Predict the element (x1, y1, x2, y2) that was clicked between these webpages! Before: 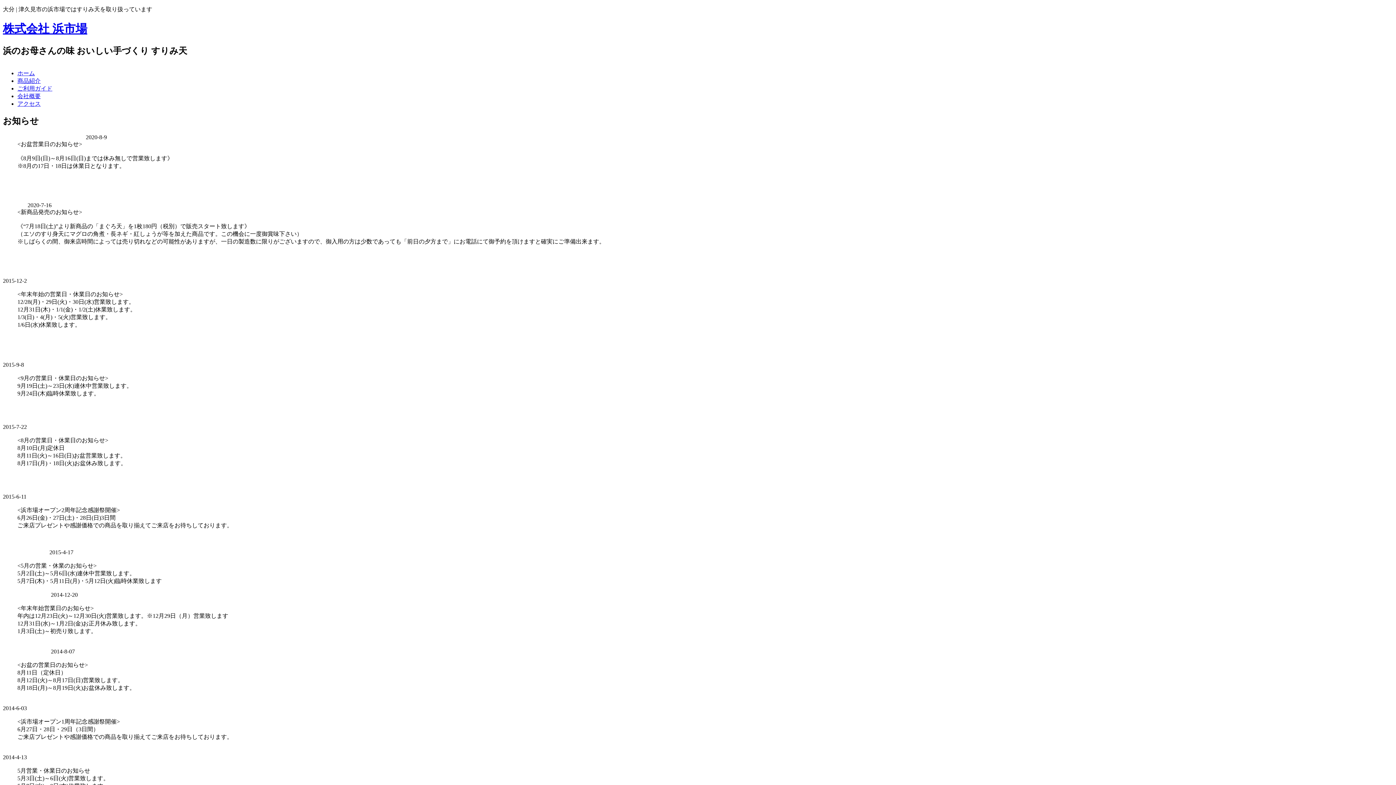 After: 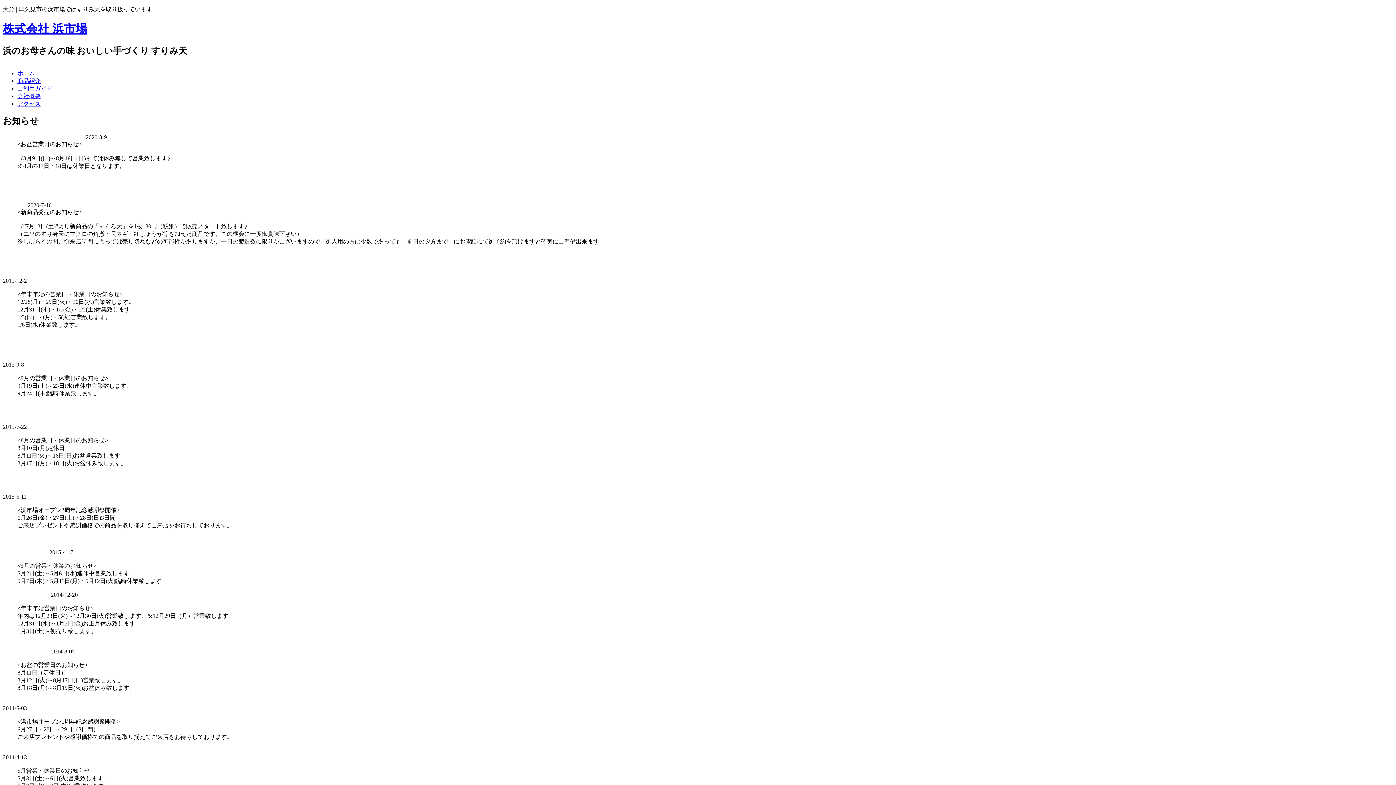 Action: label: ご利用ガイド bbox: (17, 85, 52, 91)